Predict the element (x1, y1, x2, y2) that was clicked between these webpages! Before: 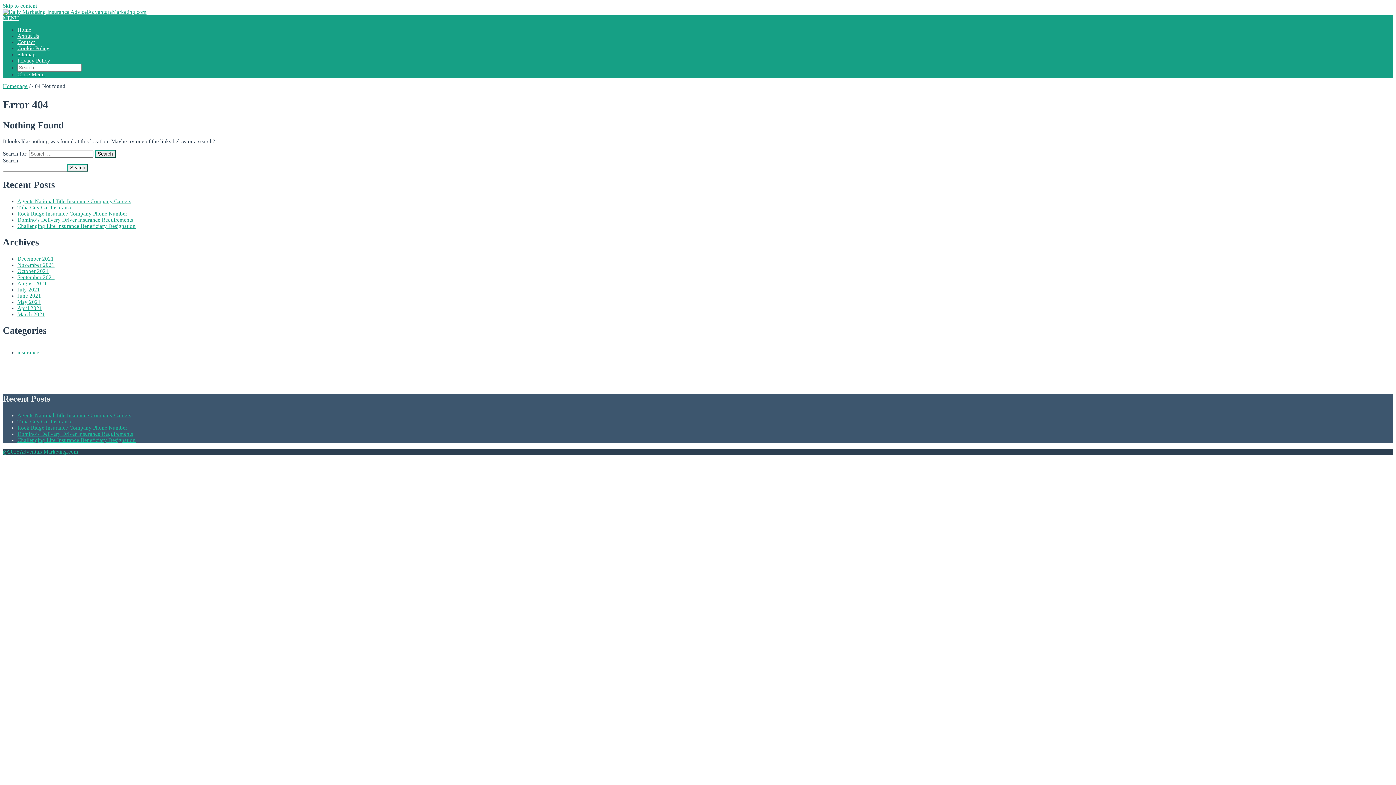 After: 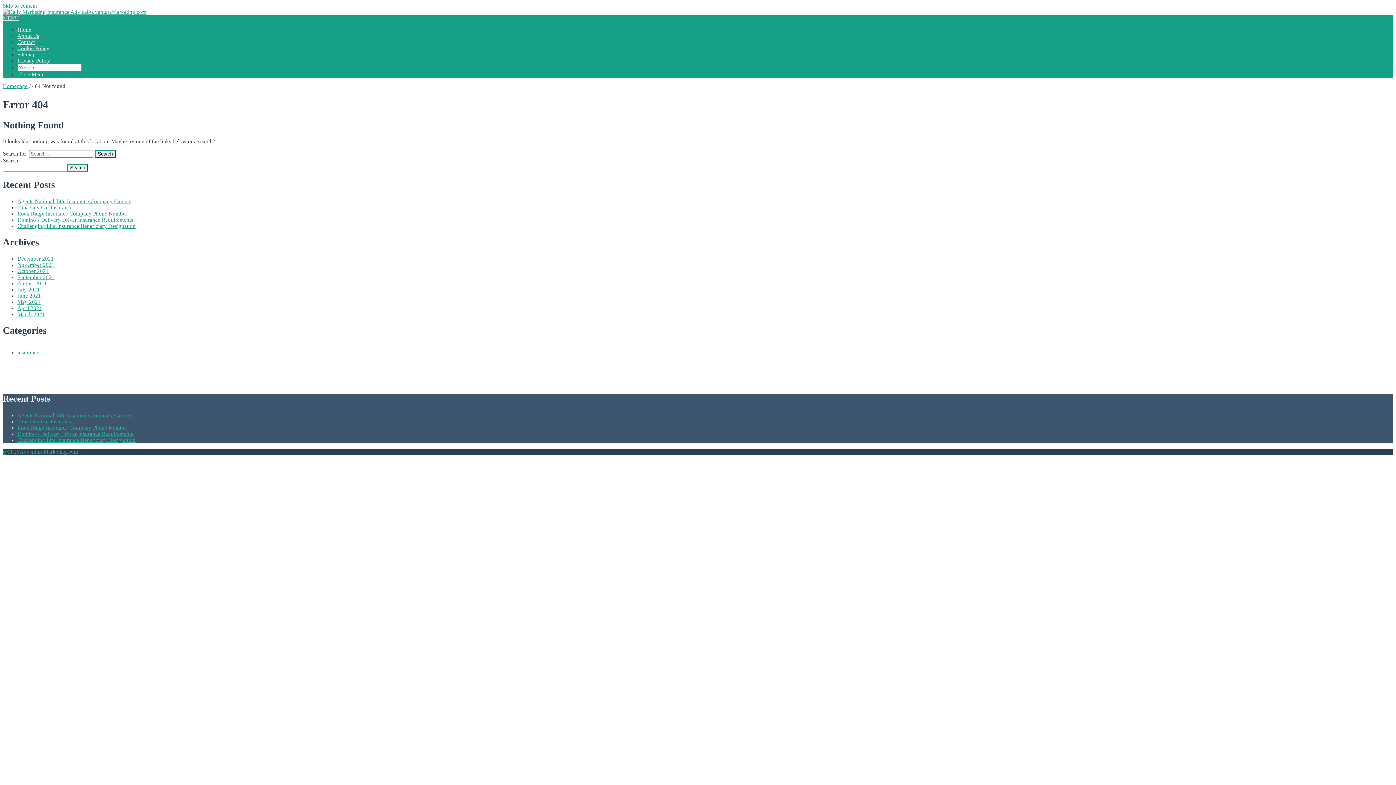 Action: bbox: (2, 15, 18, 21) label: MENU